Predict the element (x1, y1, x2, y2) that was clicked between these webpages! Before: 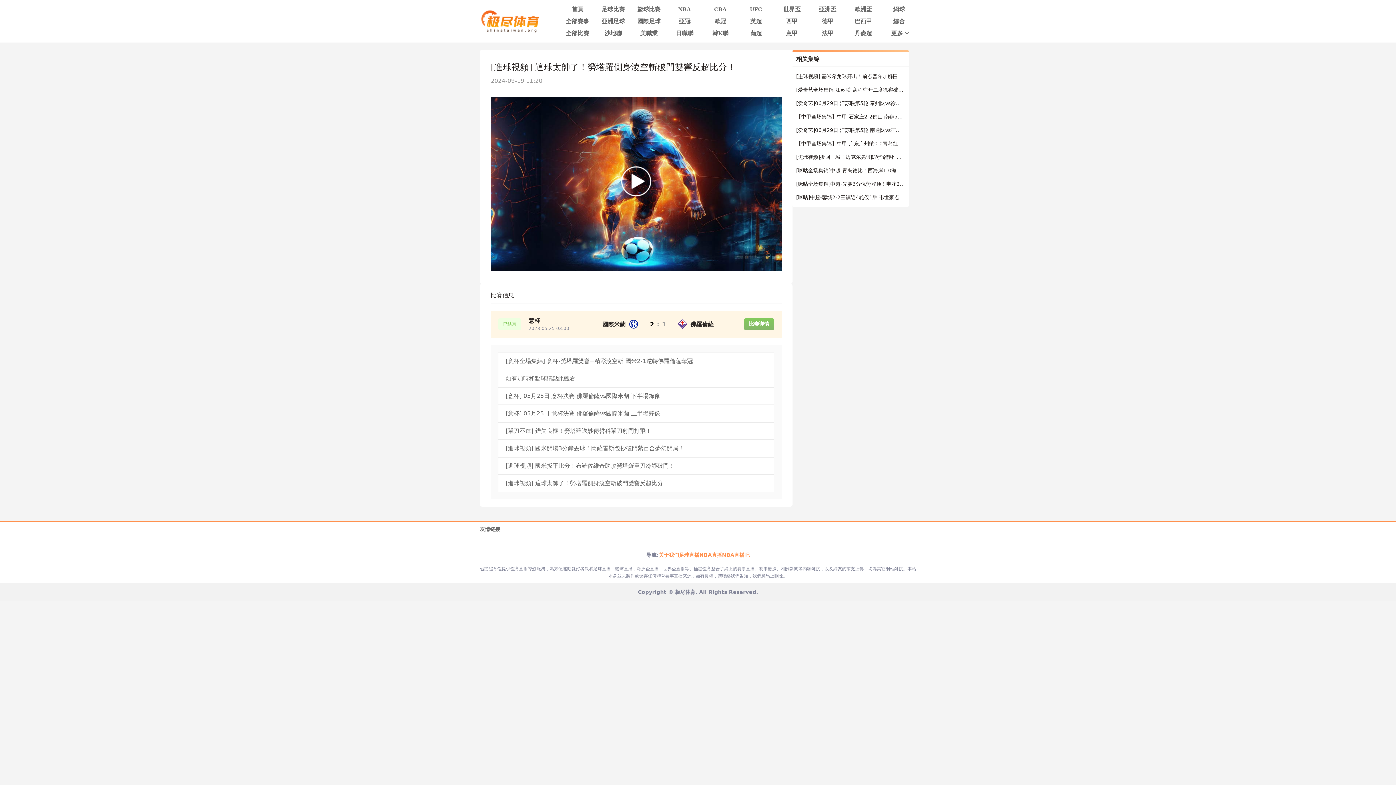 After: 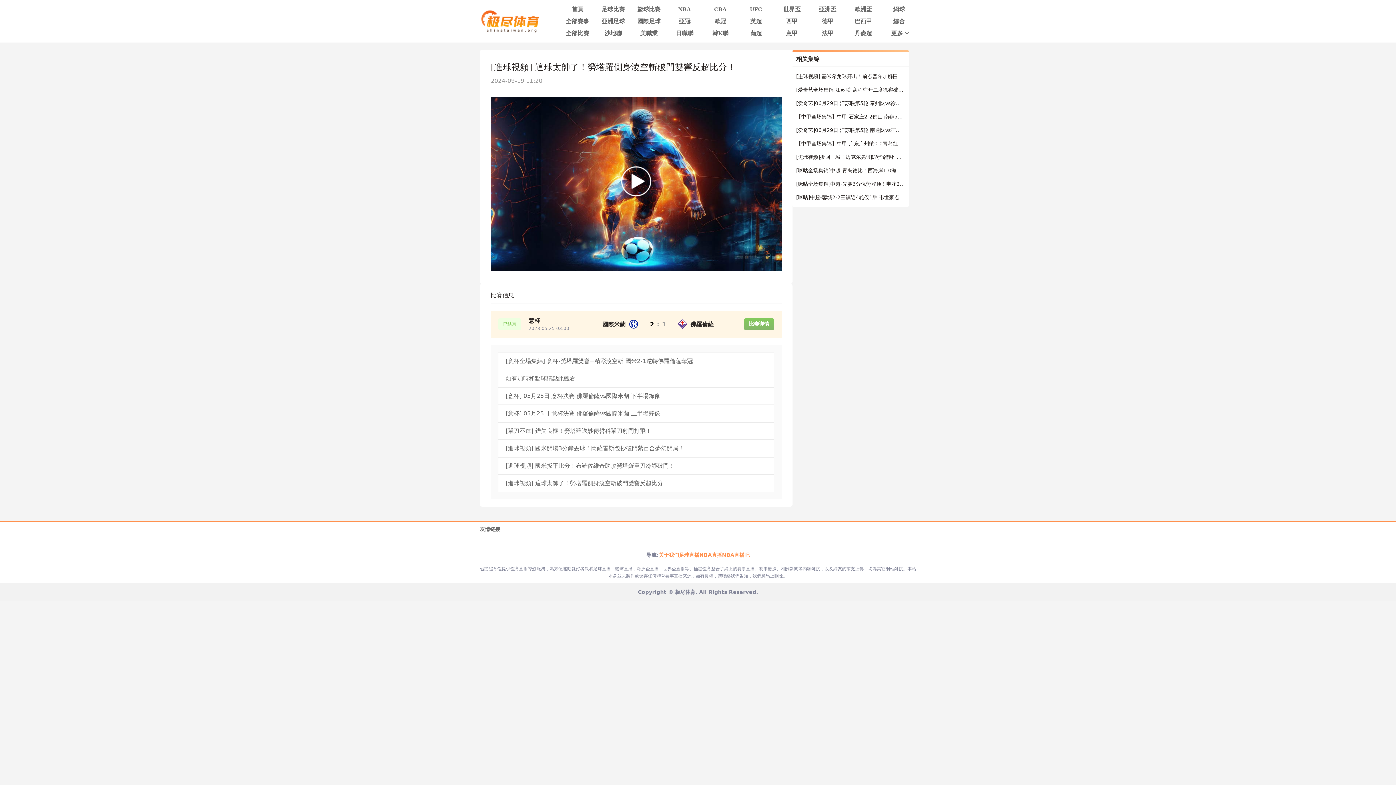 Action: label: [進球視頻] 這球太帥了！勞塔羅側身淩空斬破門雙響反超比分！ bbox: (498, 474, 774, 492)